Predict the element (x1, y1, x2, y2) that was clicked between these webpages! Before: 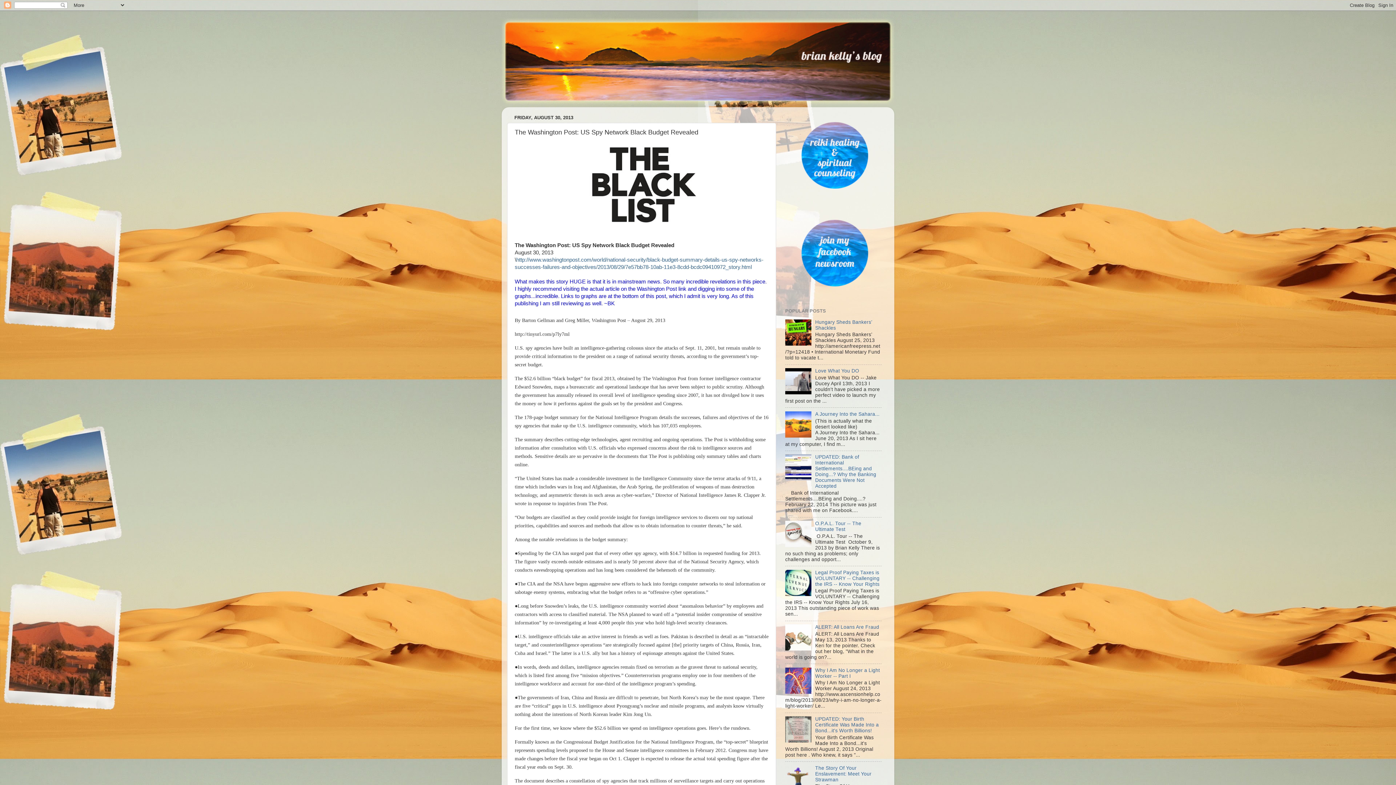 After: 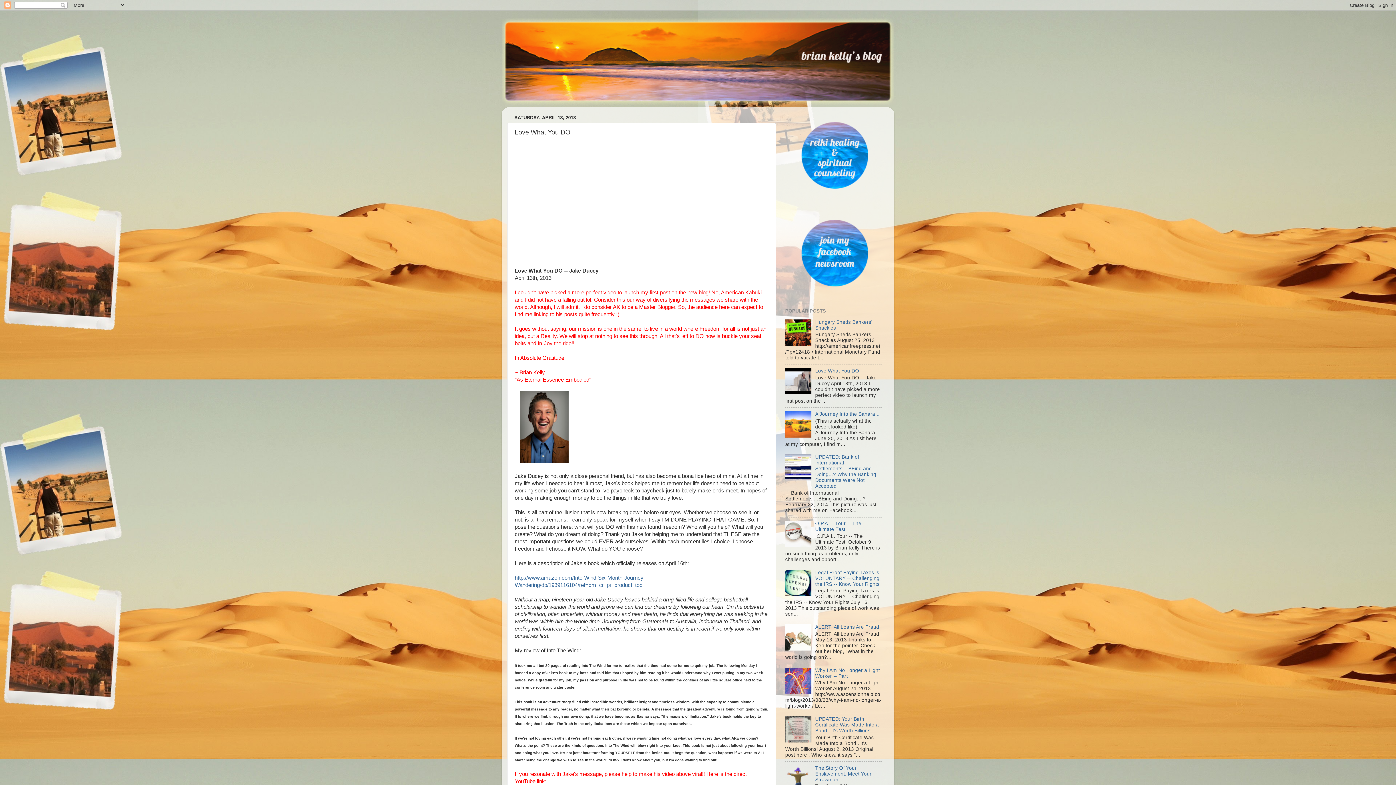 Action: label: Love What You DO bbox: (815, 368, 859, 373)